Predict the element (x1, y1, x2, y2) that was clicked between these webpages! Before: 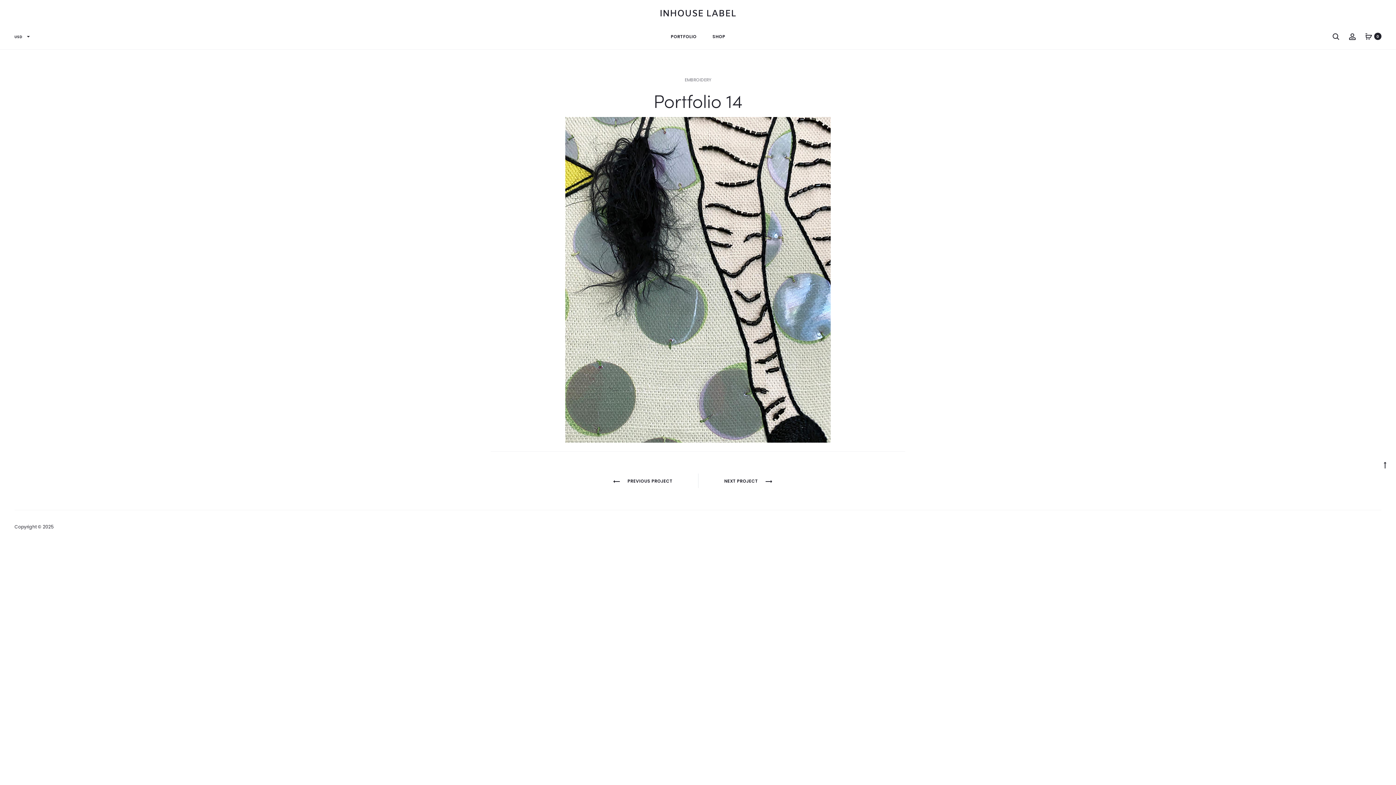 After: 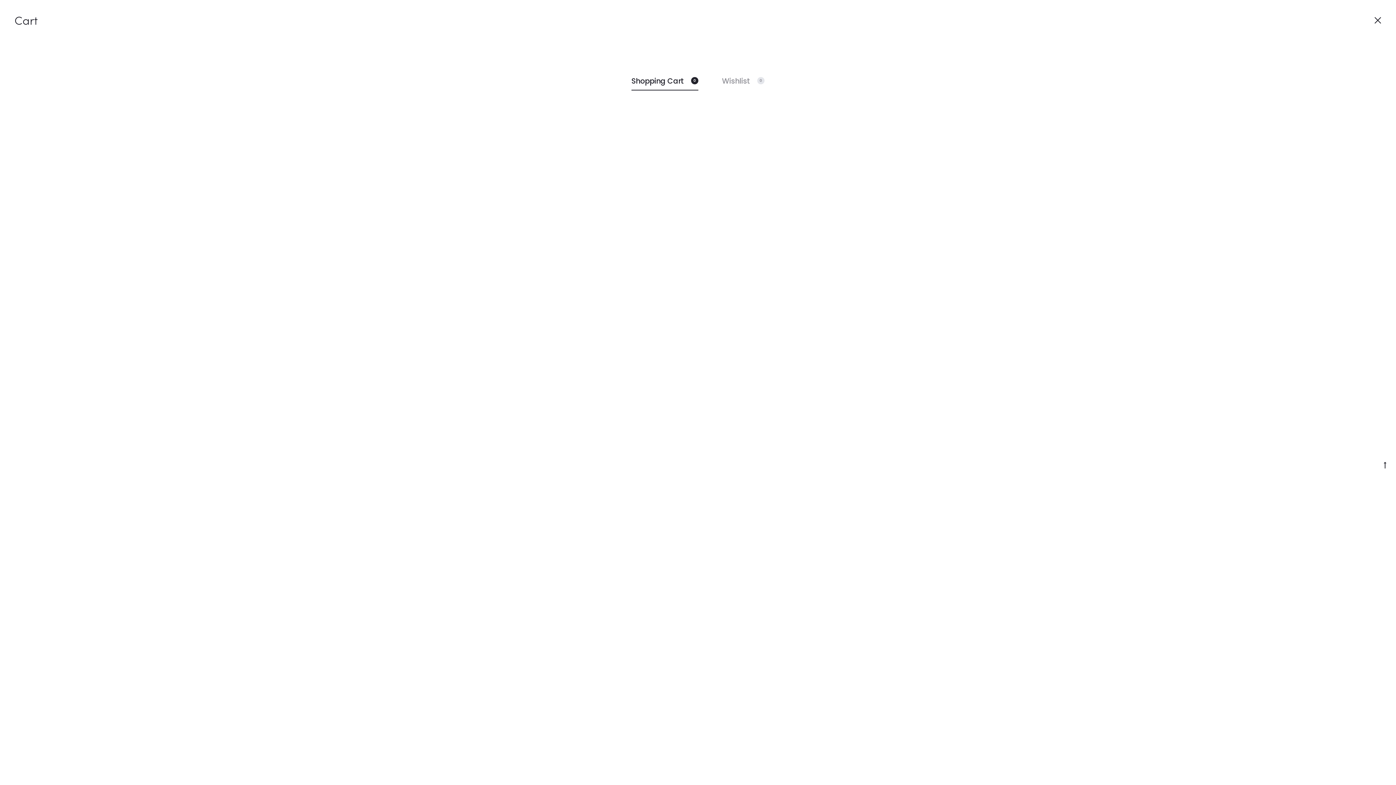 Action: label: 0 bbox: (1365, 32, 1372, 40)